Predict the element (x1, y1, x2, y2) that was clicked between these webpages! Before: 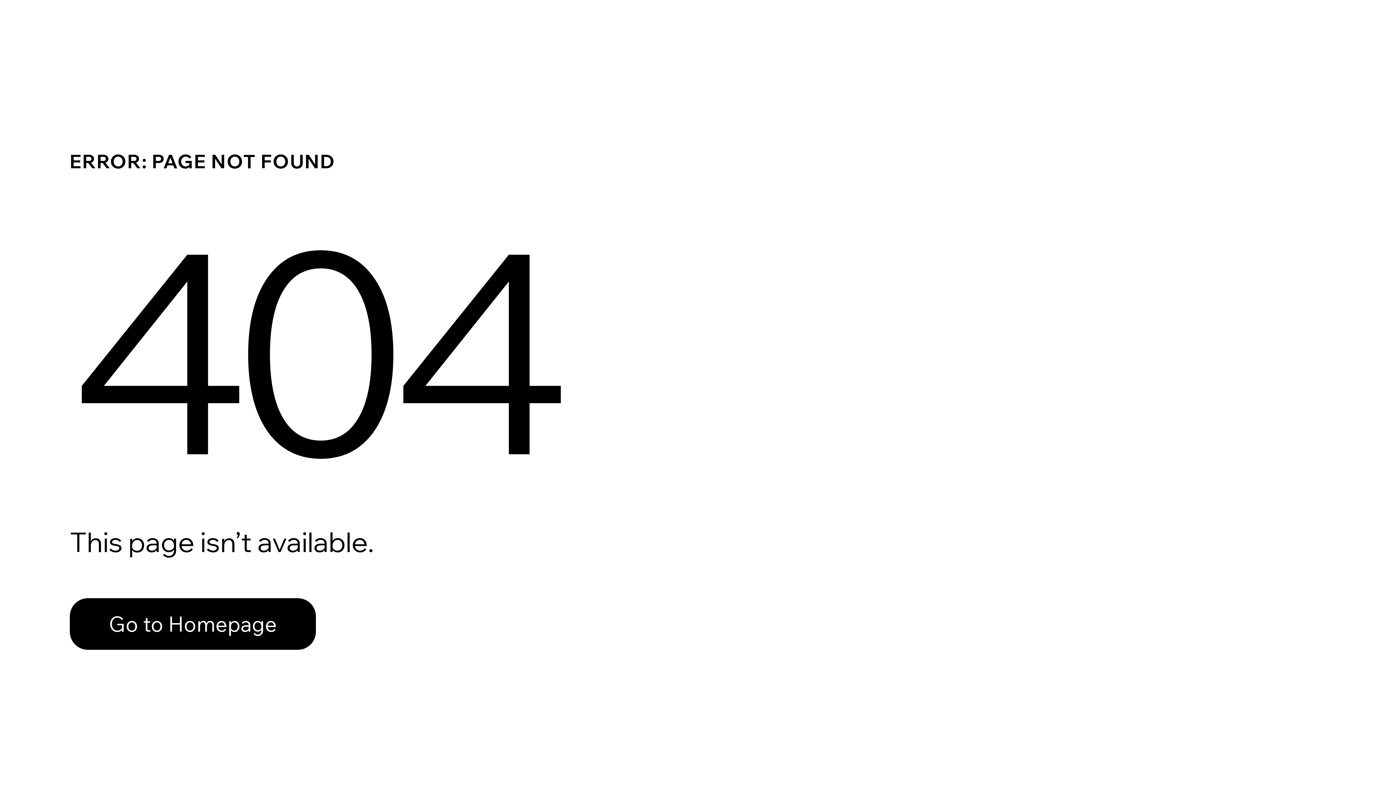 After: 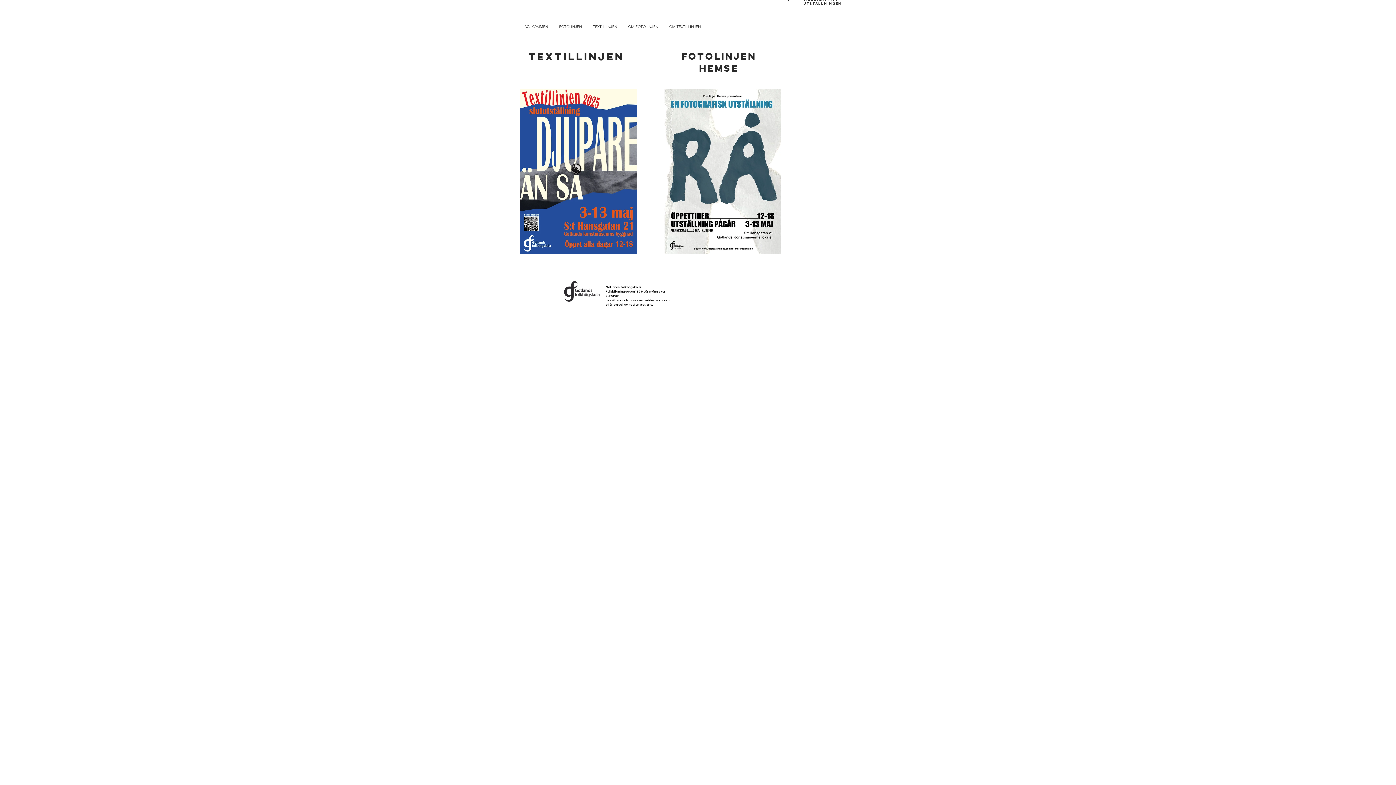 Action: label: Go to Homepage bbox: (69, 598, 316, 650)